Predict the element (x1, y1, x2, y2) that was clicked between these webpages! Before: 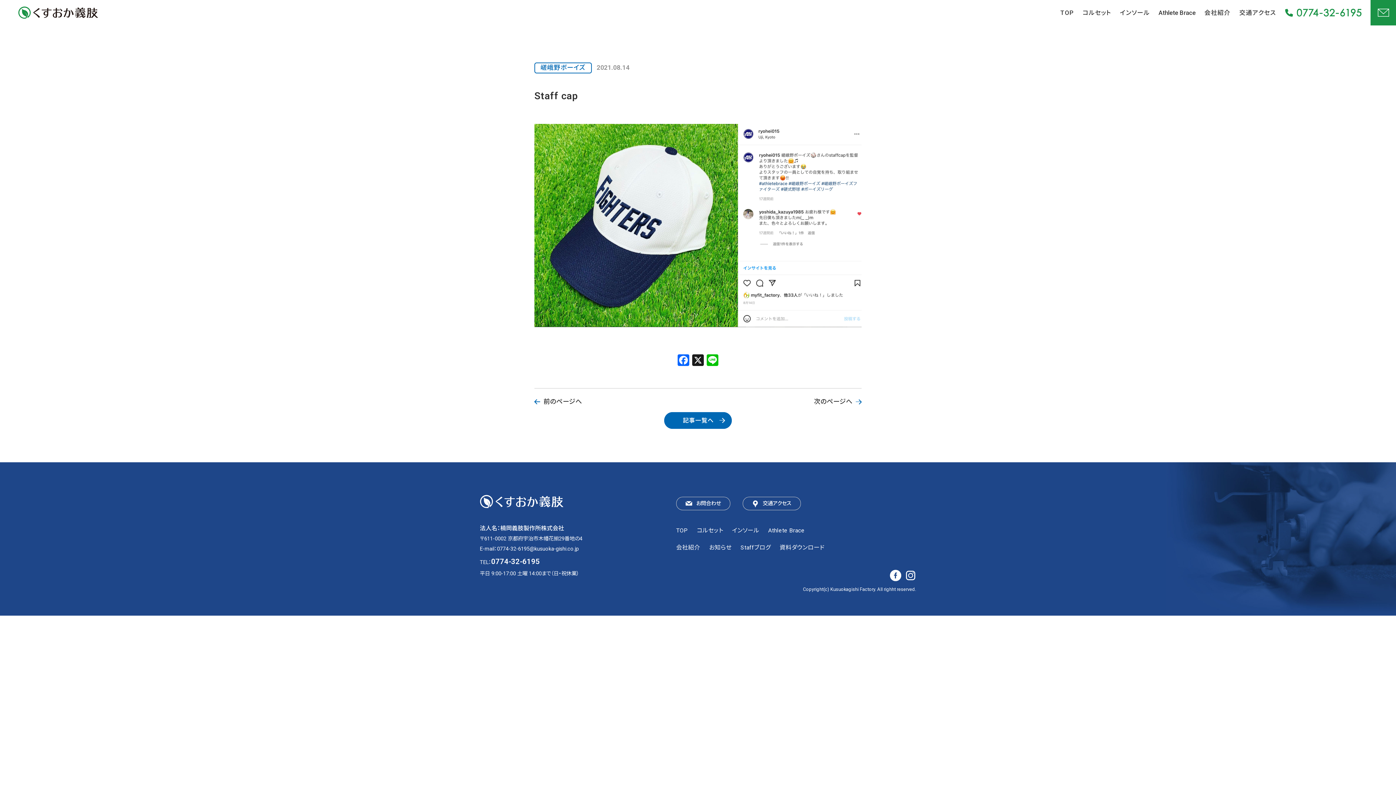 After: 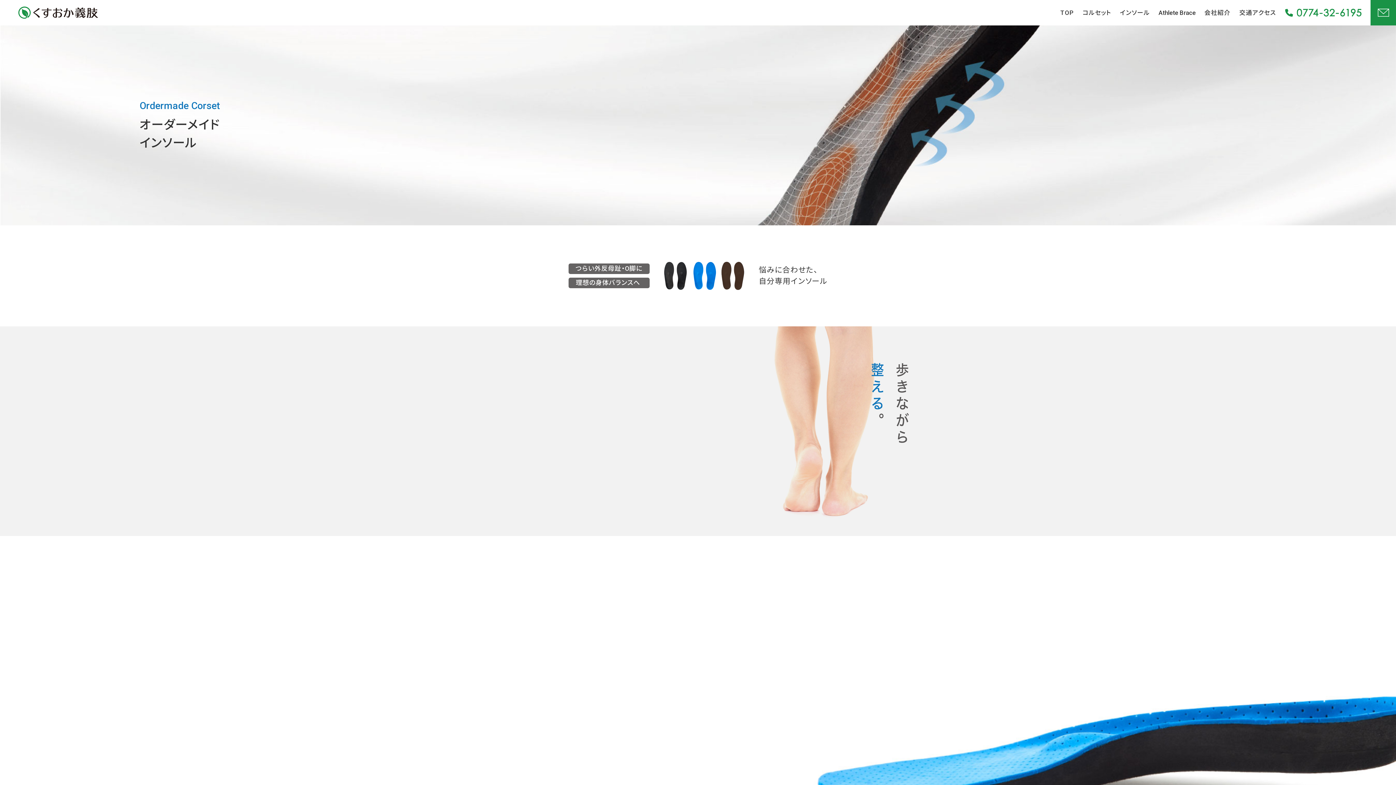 Action: label: インソール bbox: (732, 527, 759, 534)